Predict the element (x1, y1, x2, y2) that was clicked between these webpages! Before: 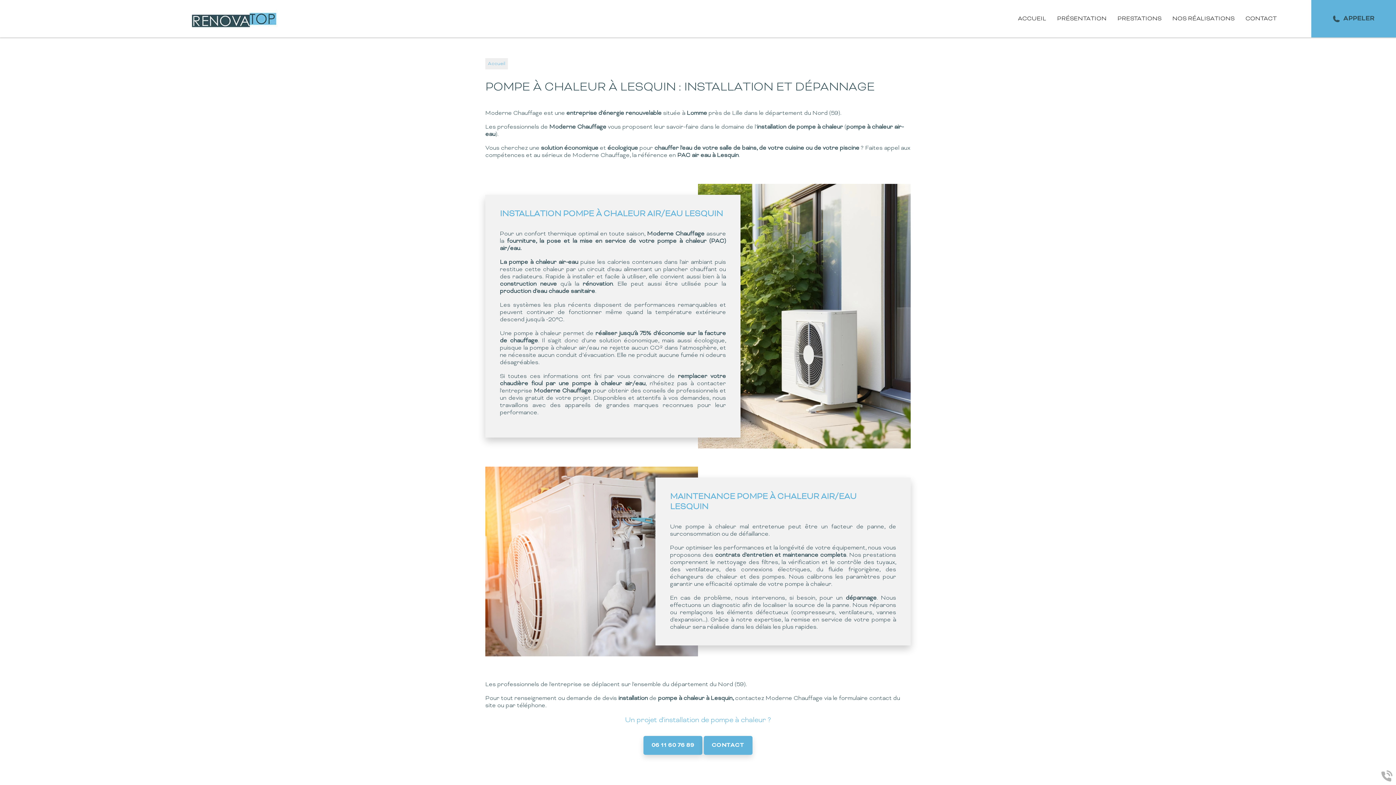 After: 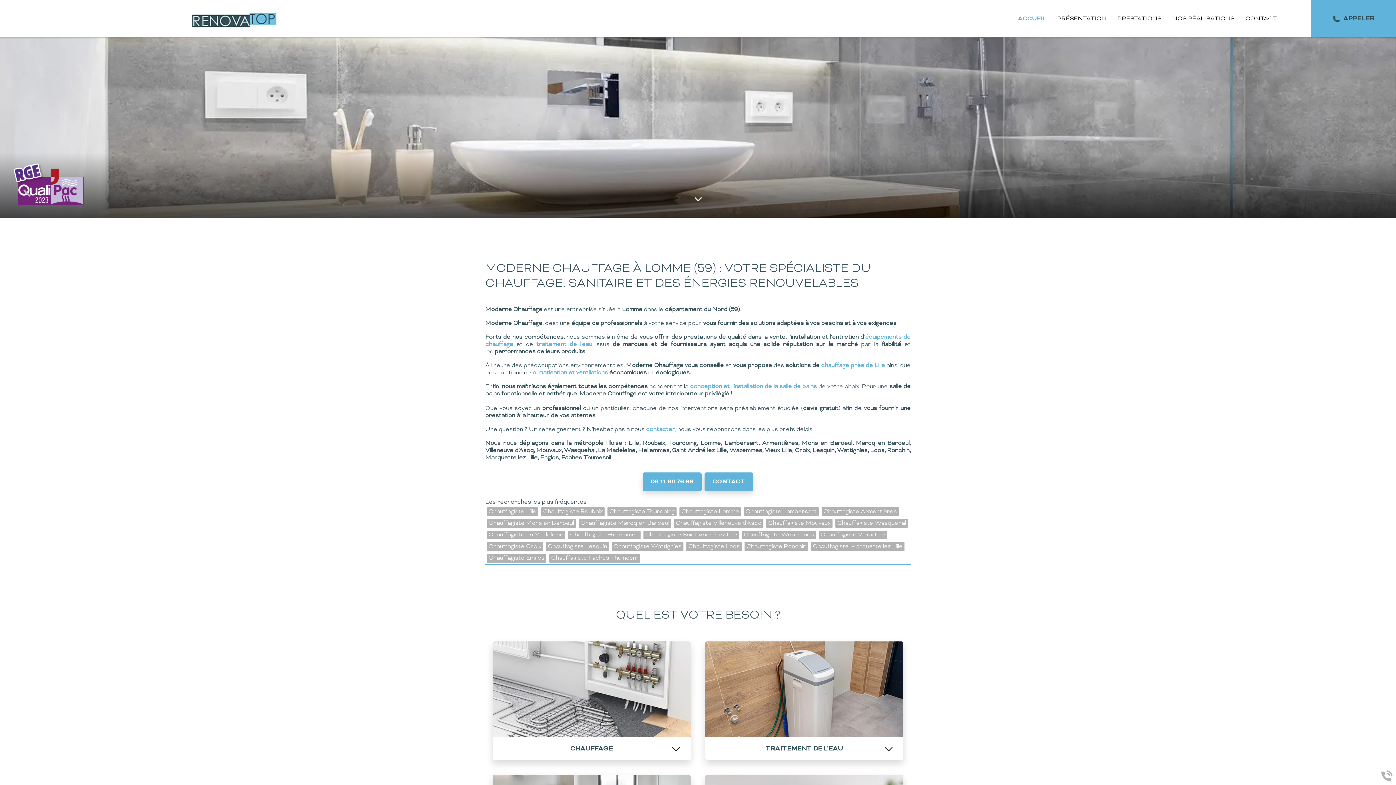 Action: label: ACCUEIL bbox: (1018, 15, 1046, 22)